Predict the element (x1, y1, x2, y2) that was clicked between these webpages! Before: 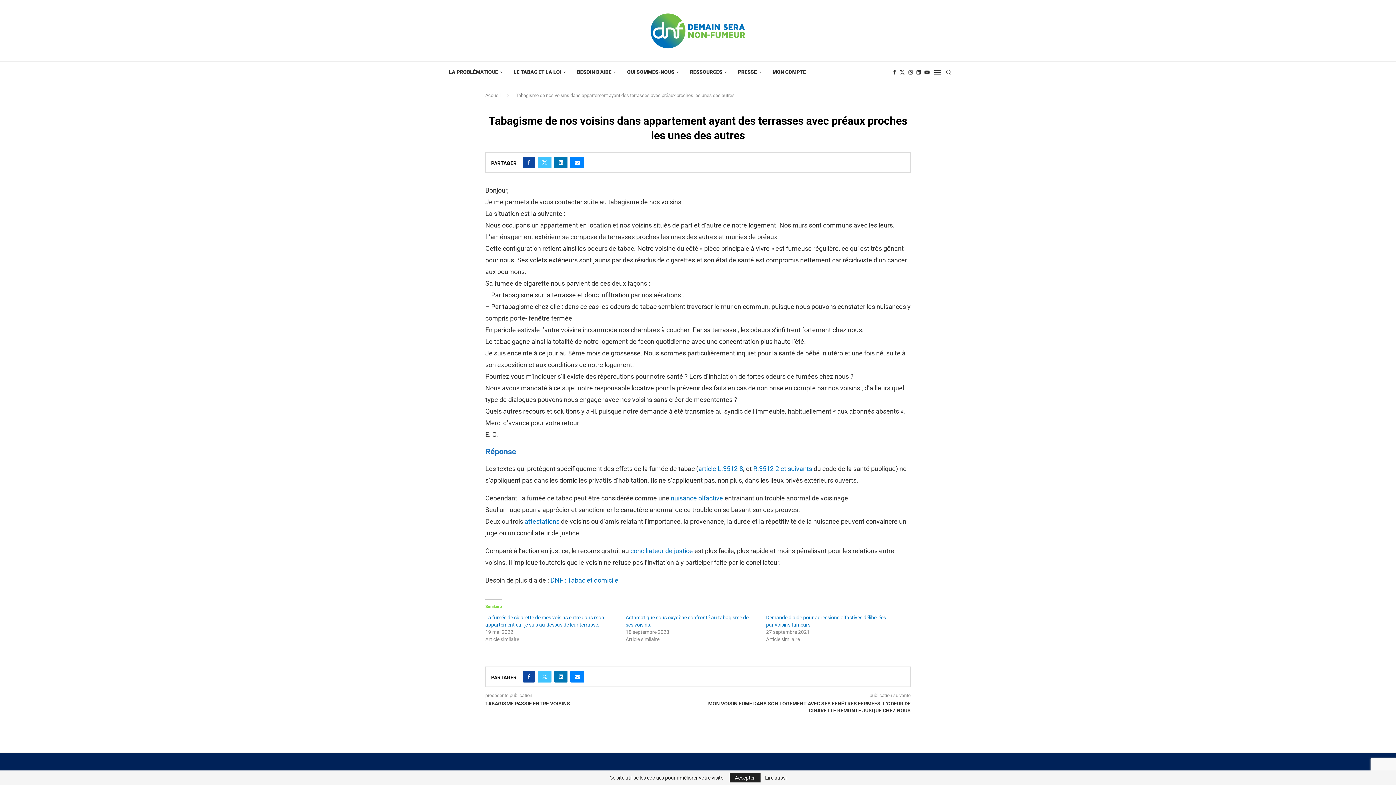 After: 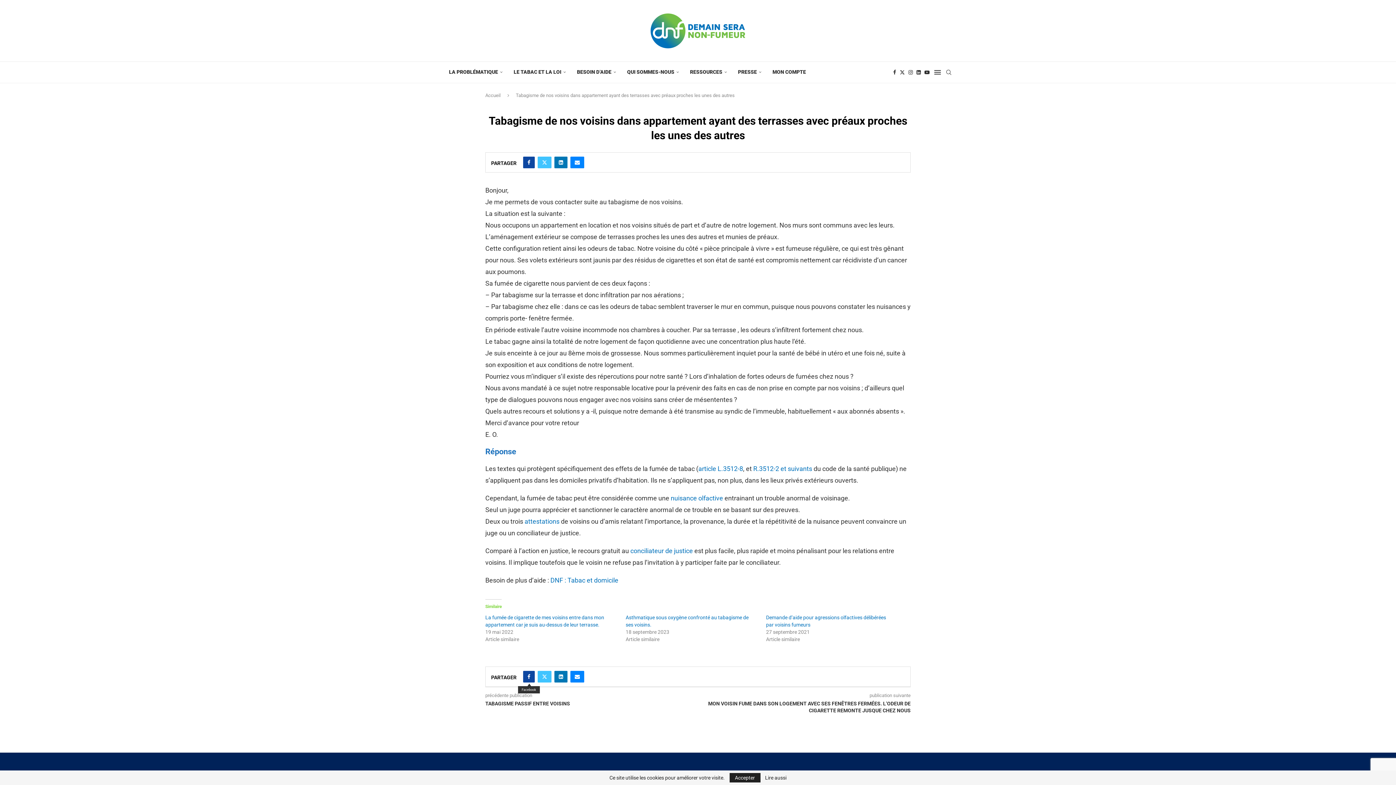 Action: bbox: (523, 671, 534, 682) label: Share on Facebook